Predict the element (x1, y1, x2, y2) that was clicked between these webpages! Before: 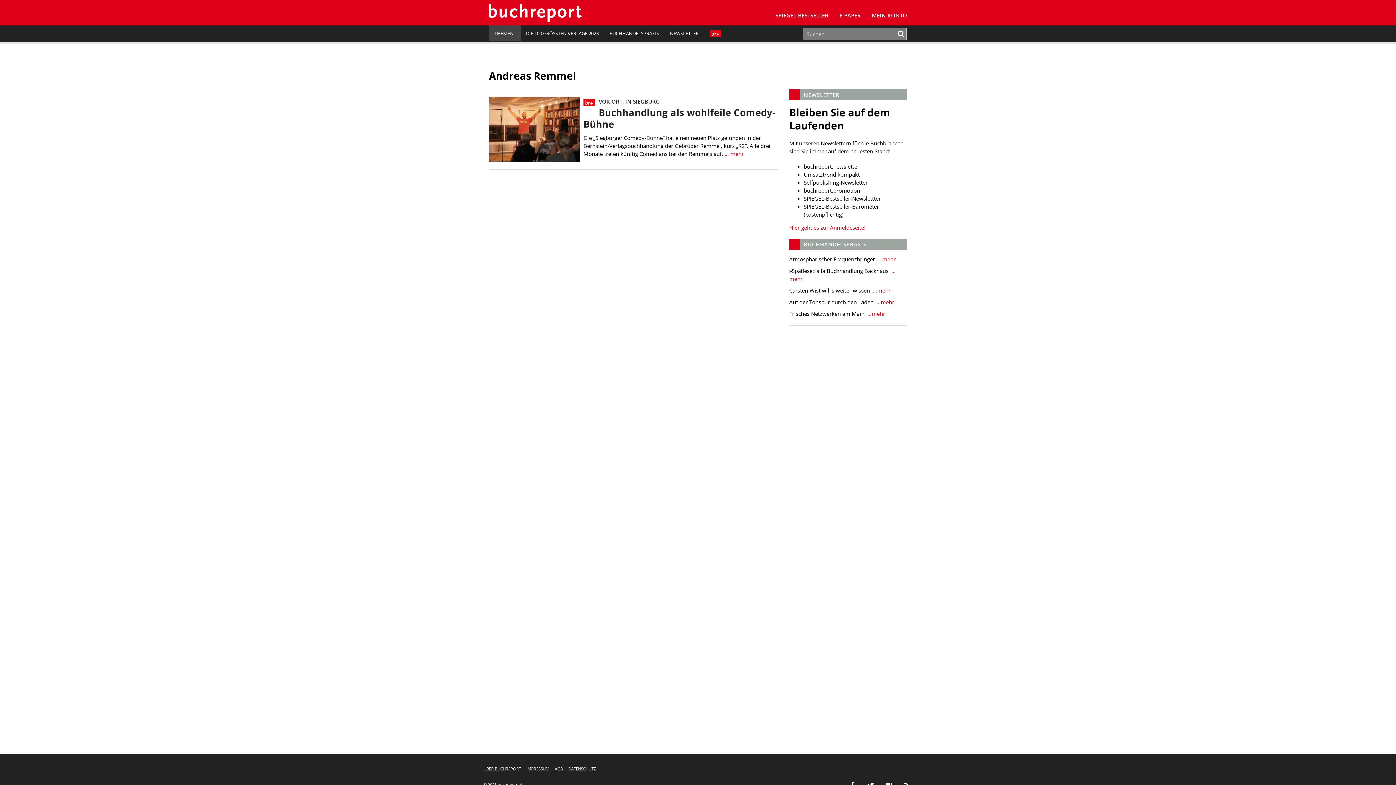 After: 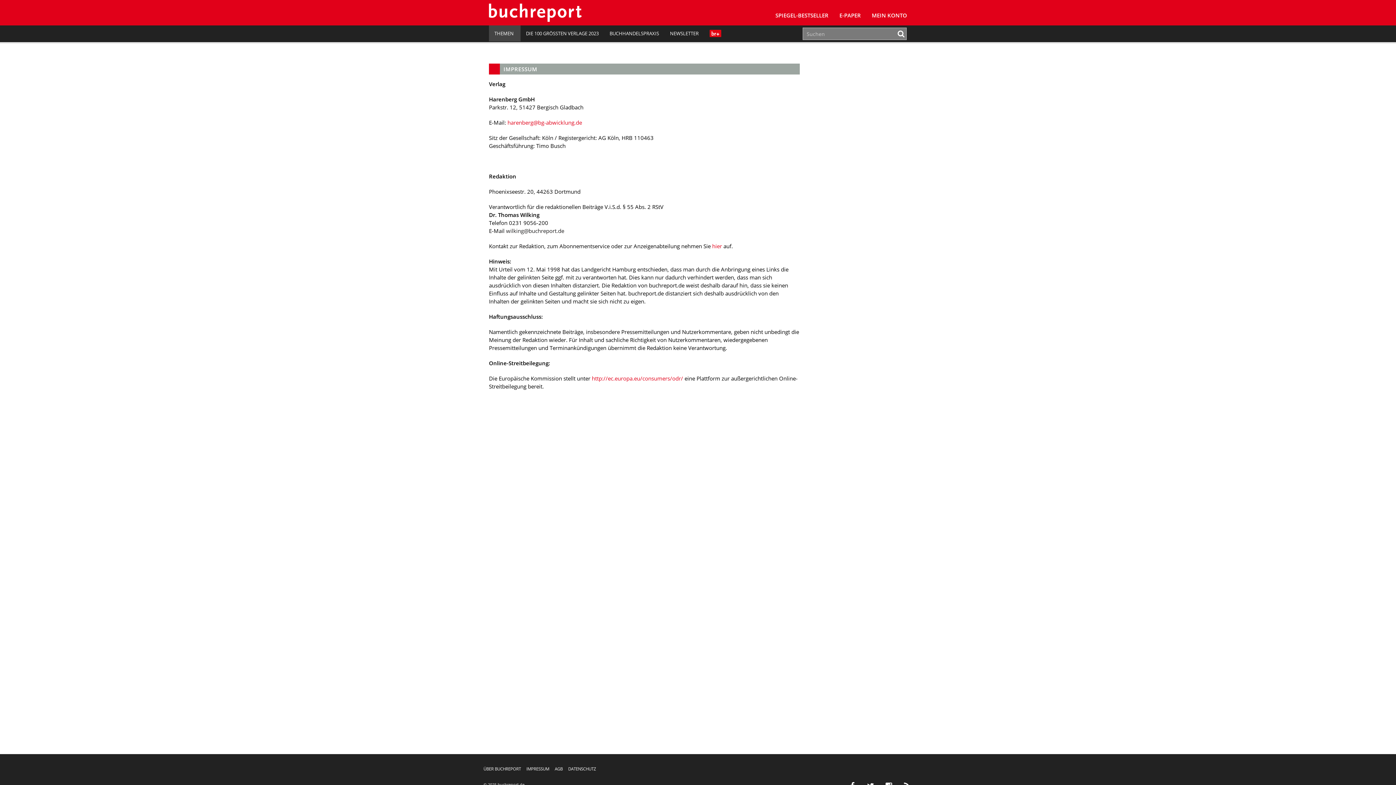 Action: bbox: (526, 765, 549, 773) label: IMPRESSUM